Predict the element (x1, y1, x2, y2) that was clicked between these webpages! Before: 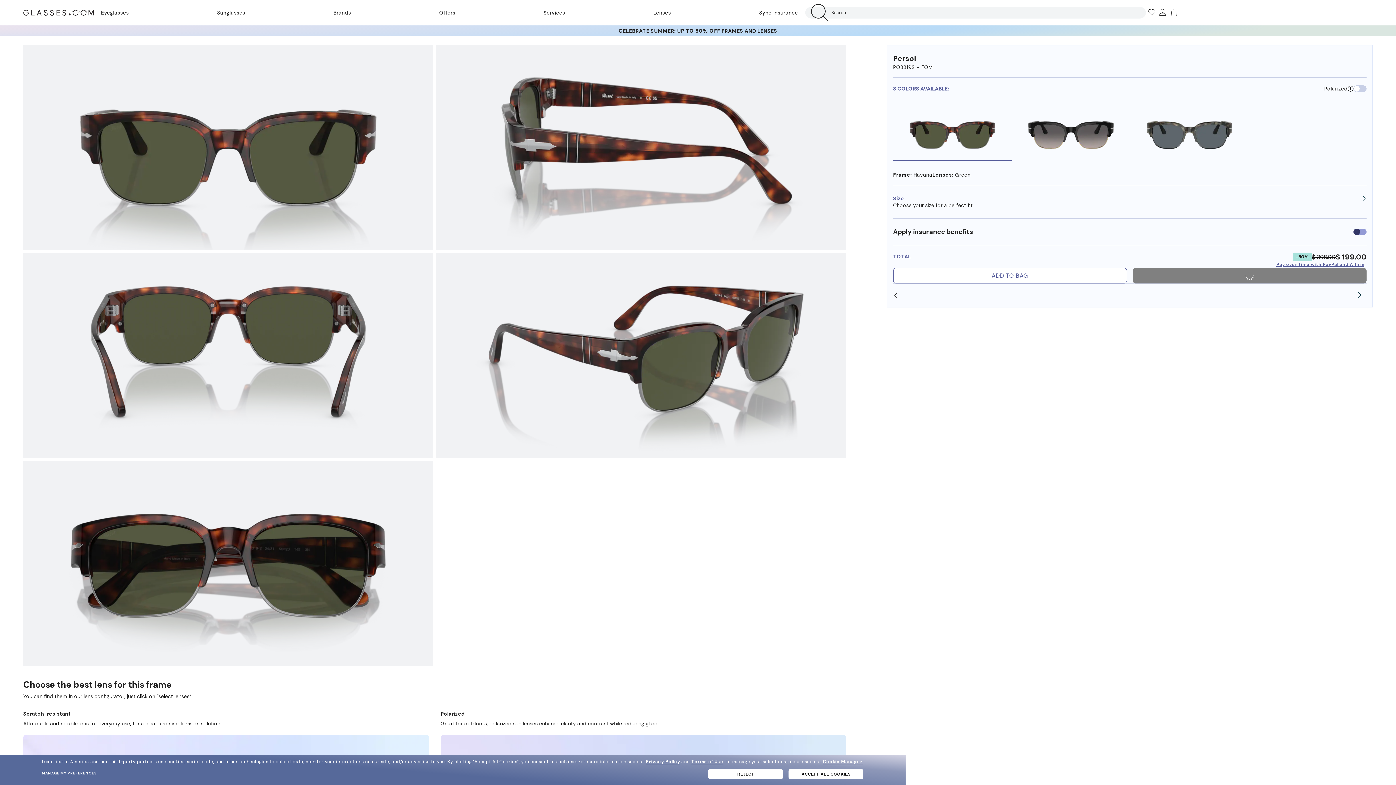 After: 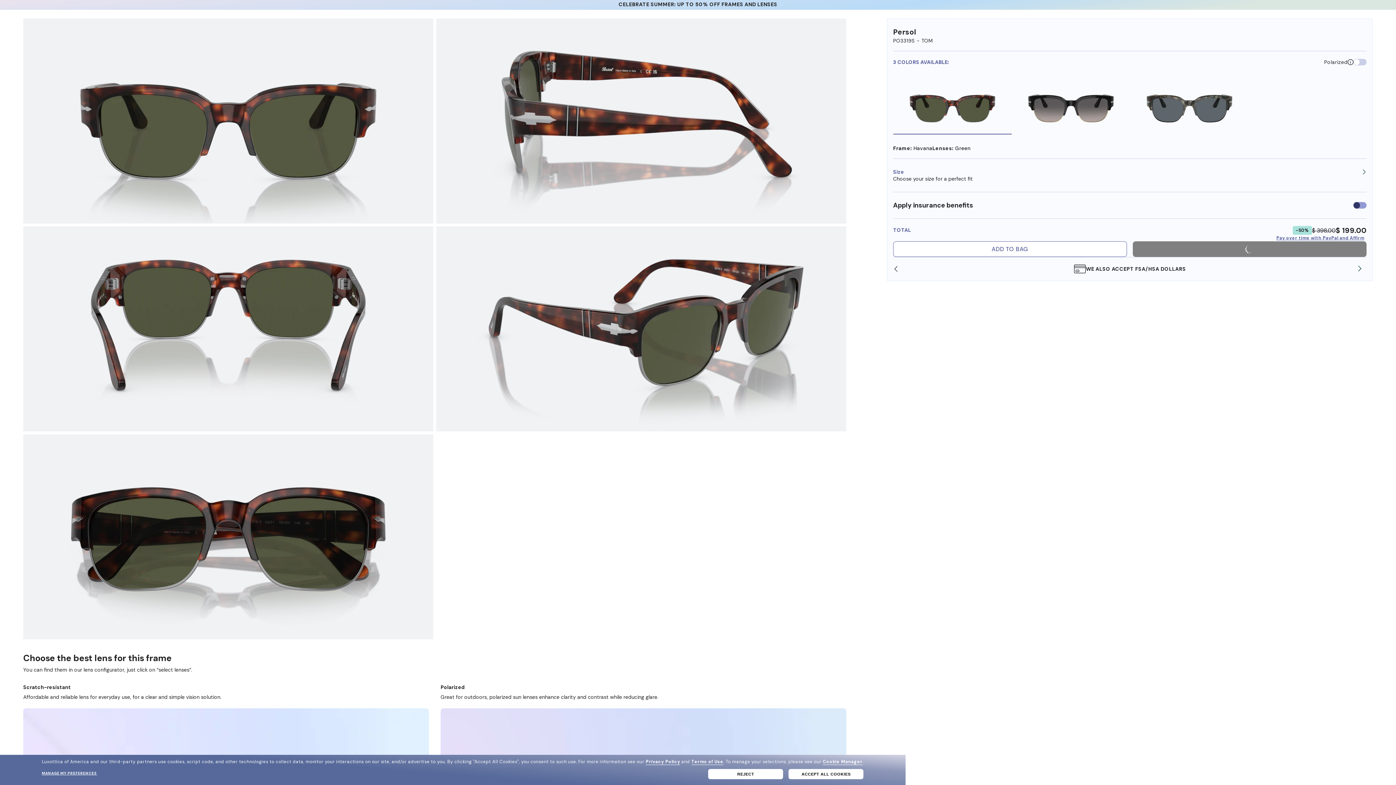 Action: bbox: (422, 26, 973, 35) label: Celebrate SUMMER: Up to 50% offFRAMES and Lenses